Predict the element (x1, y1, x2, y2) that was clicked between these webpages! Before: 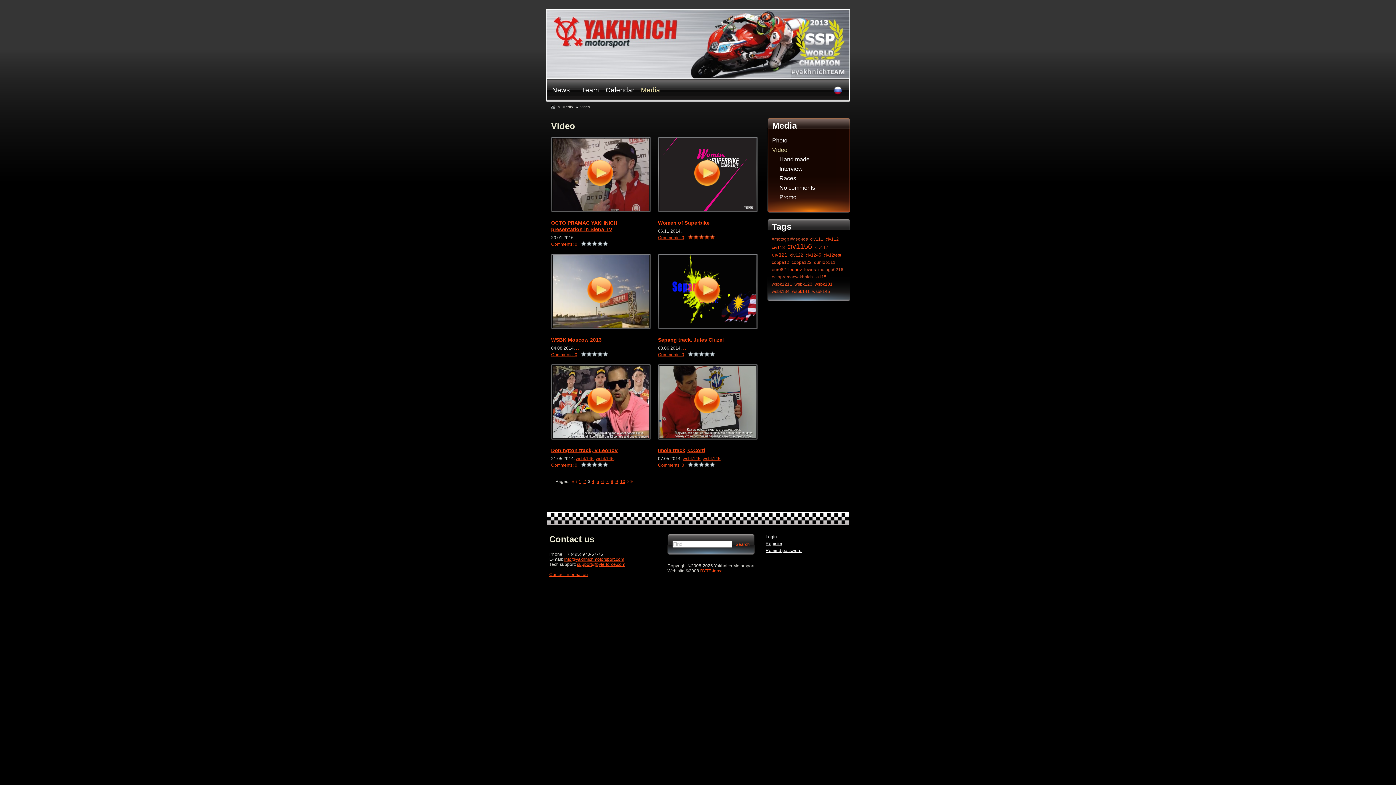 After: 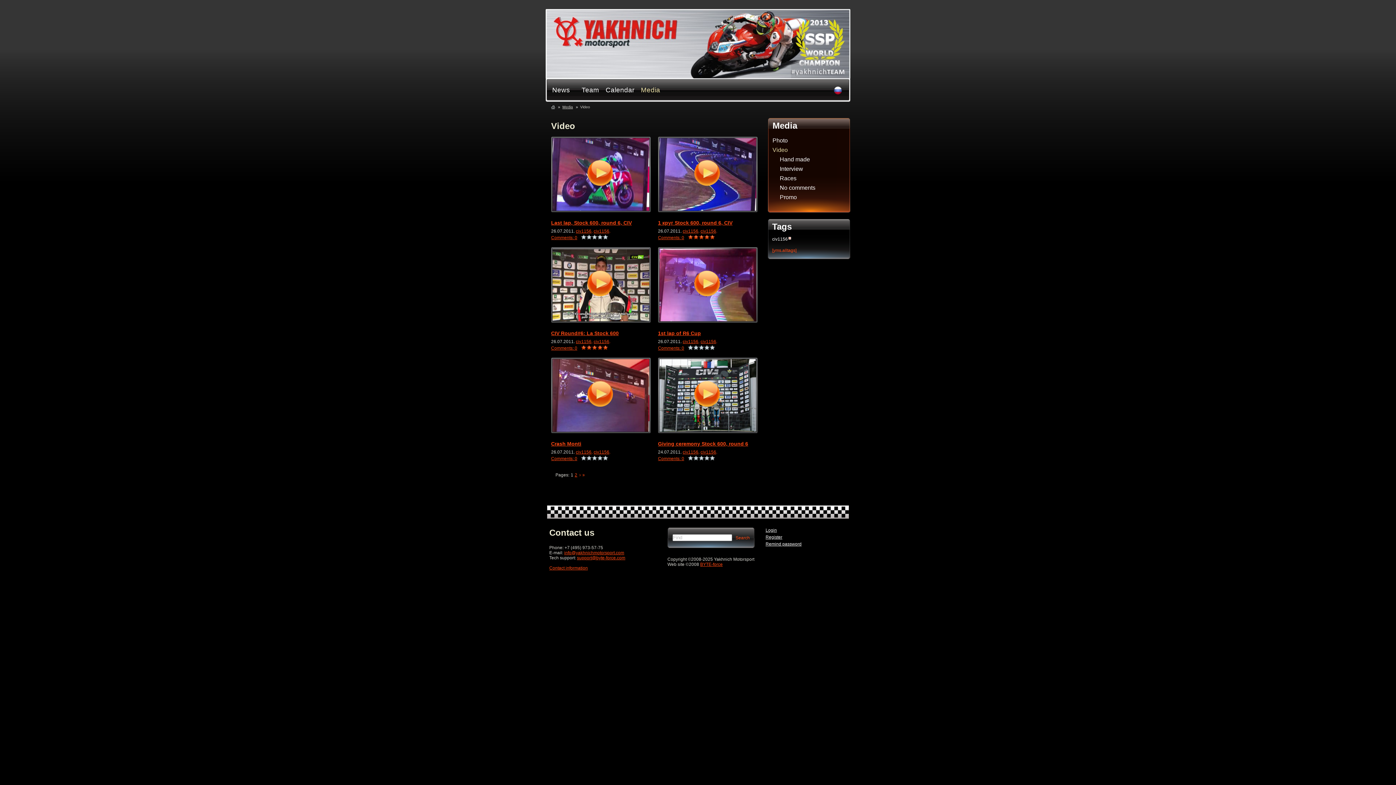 Action: bbox: (787, 242, 812, 250) label: civ1156